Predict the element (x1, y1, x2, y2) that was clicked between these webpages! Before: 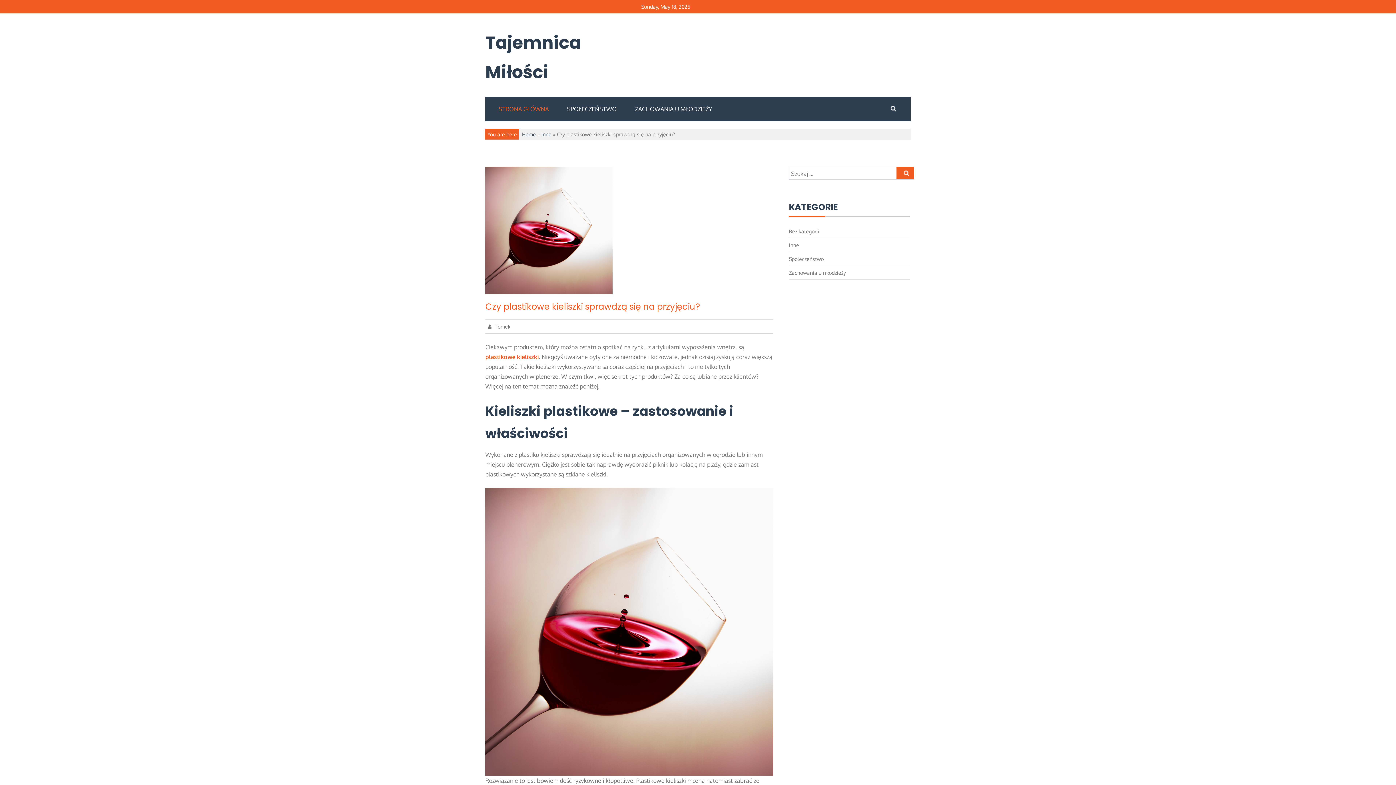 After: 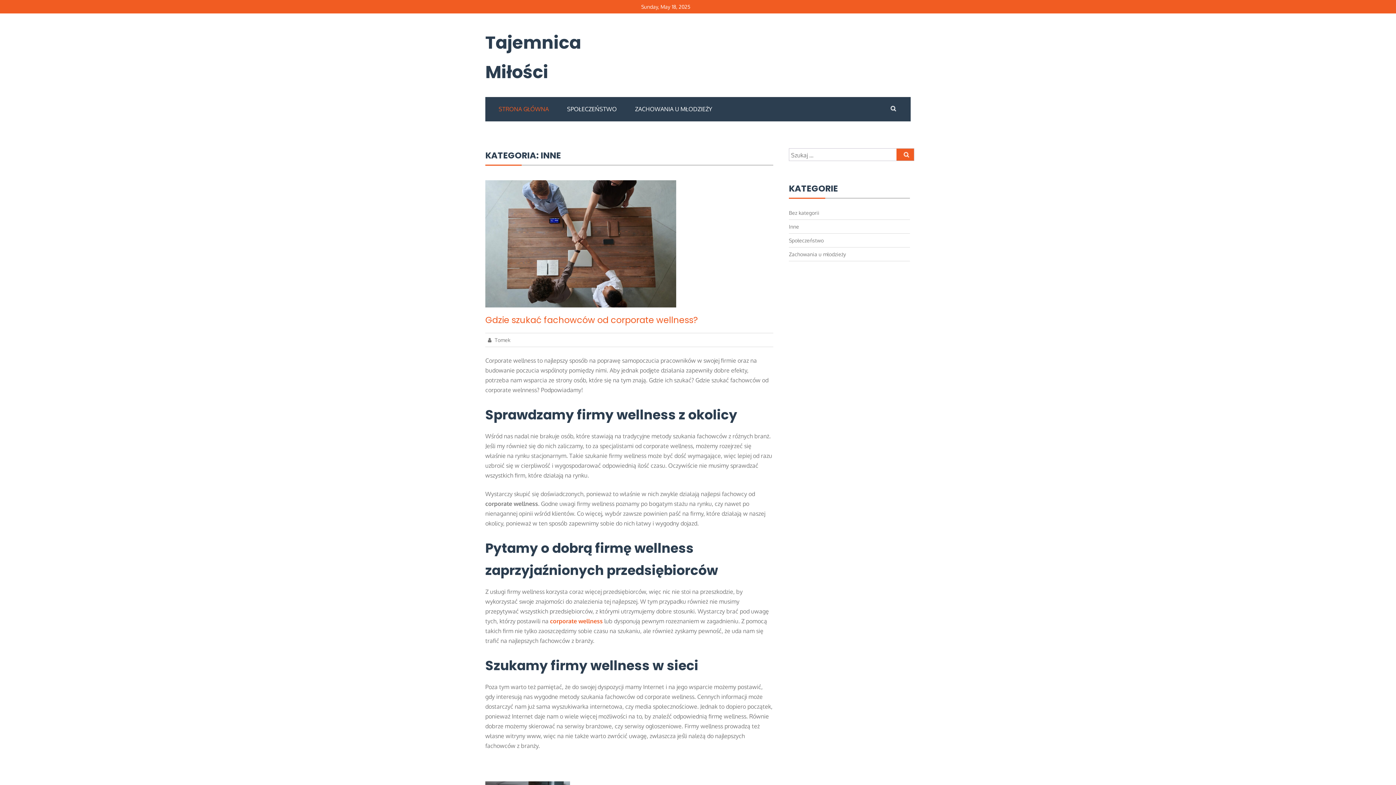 Action: bbox: (541, 131, 551, 137) label: Inne